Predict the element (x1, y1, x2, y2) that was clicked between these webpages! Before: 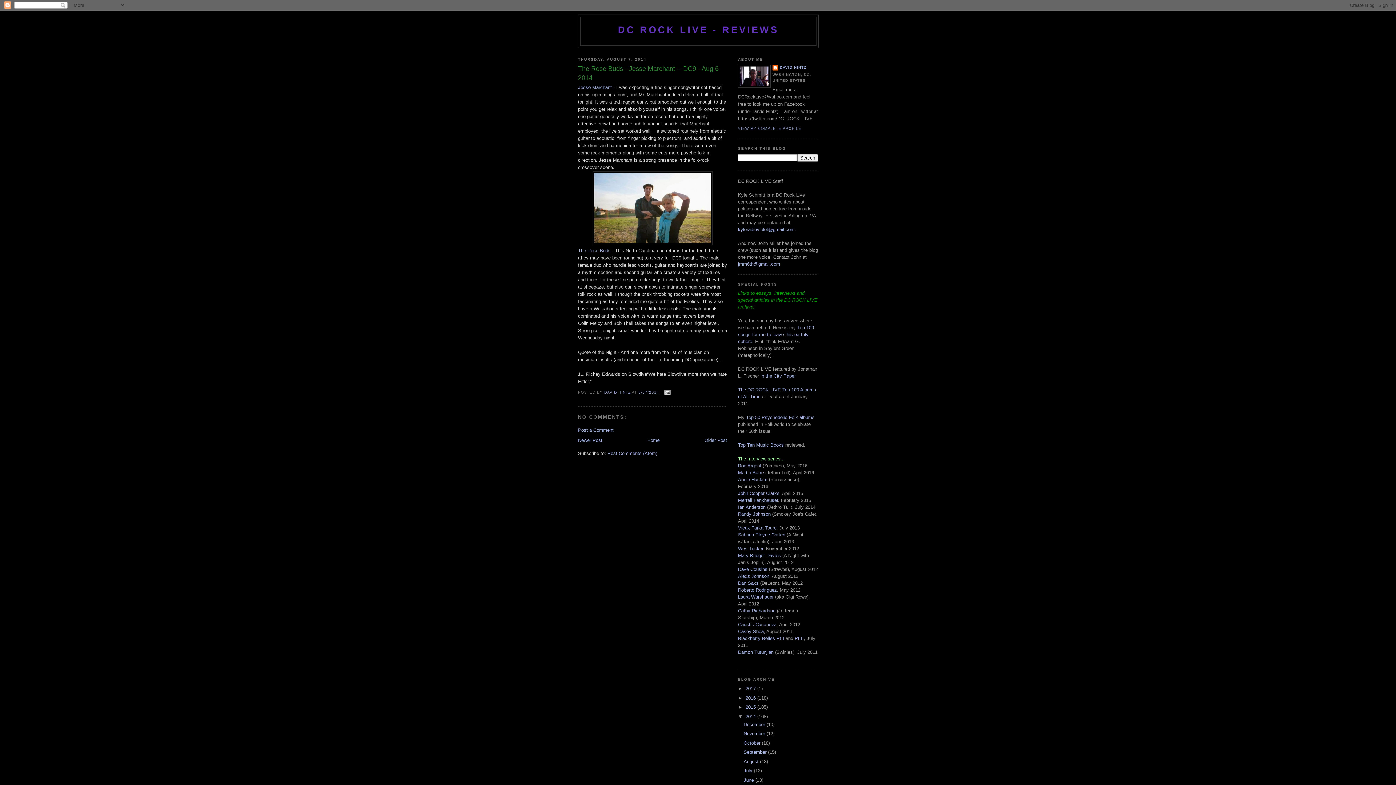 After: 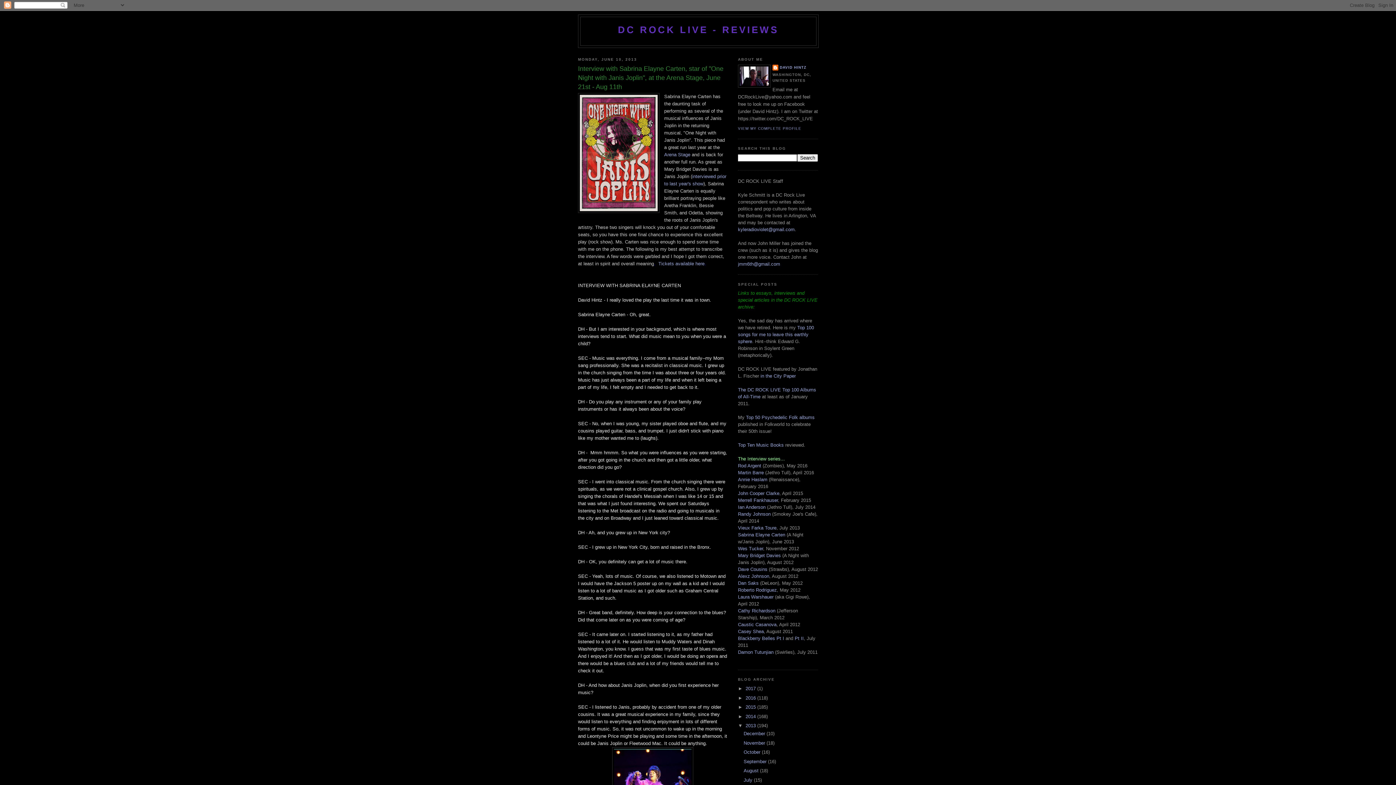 Action: bbox: (738, 532, 785, 537) label: Sabrina Elayne Carten